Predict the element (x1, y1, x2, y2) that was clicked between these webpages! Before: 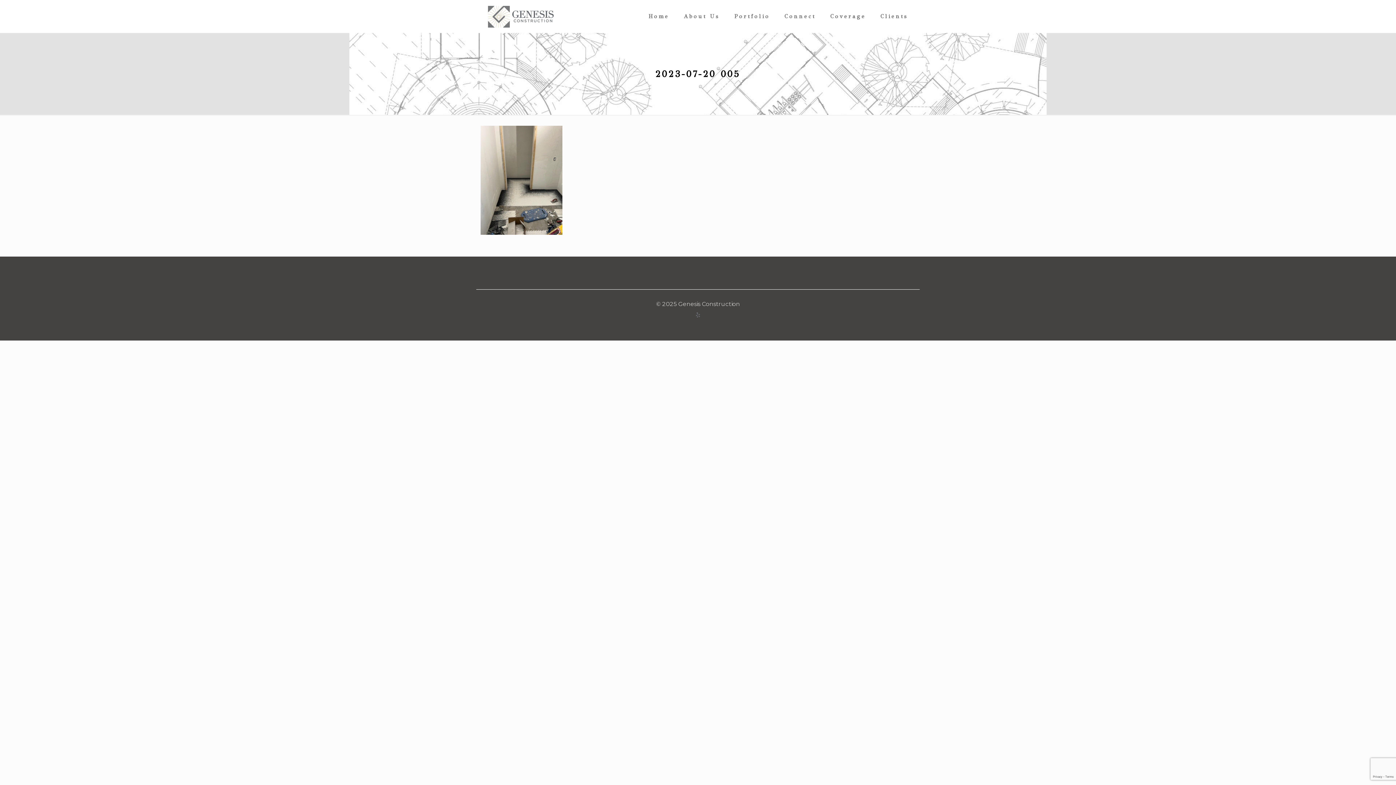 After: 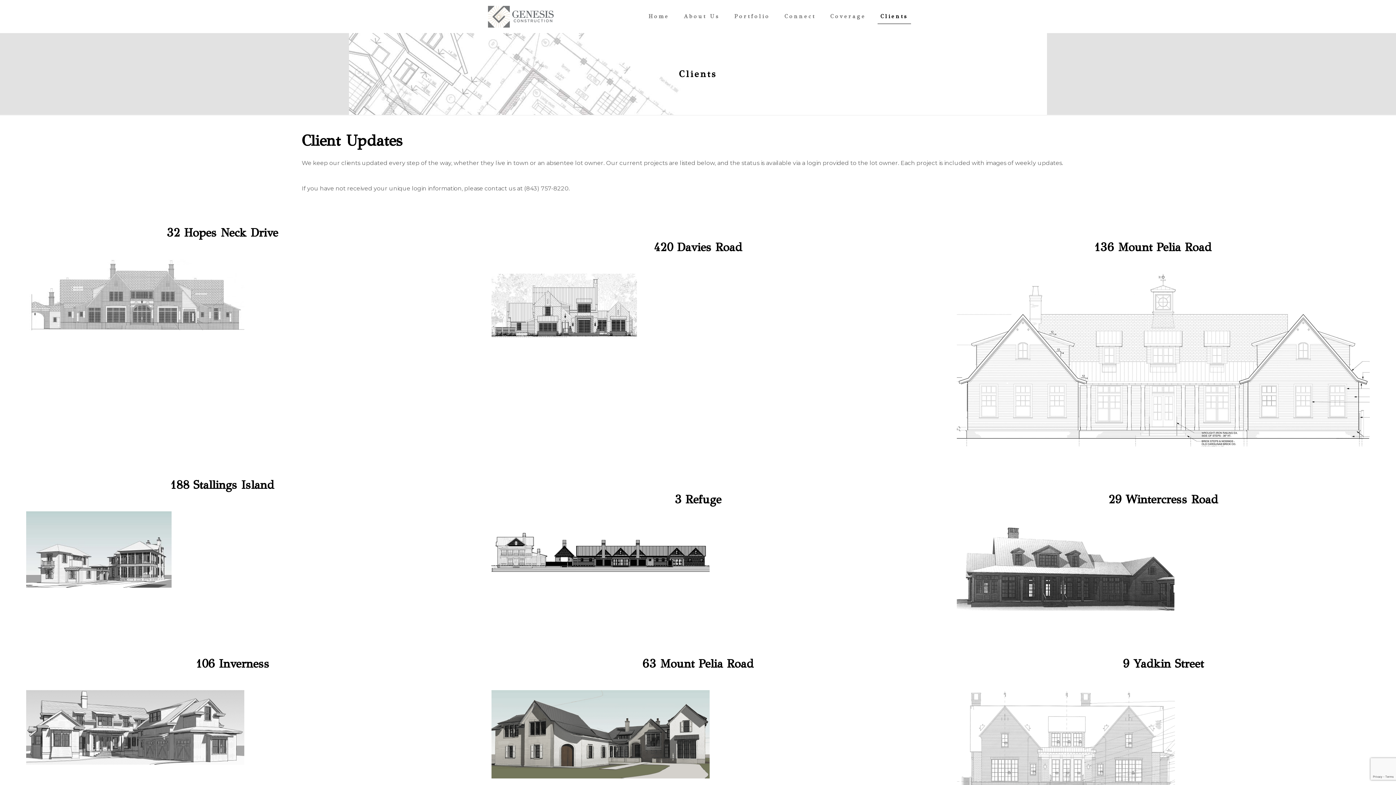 Action: label: Clients bbox: (873, 0, 915, 32)